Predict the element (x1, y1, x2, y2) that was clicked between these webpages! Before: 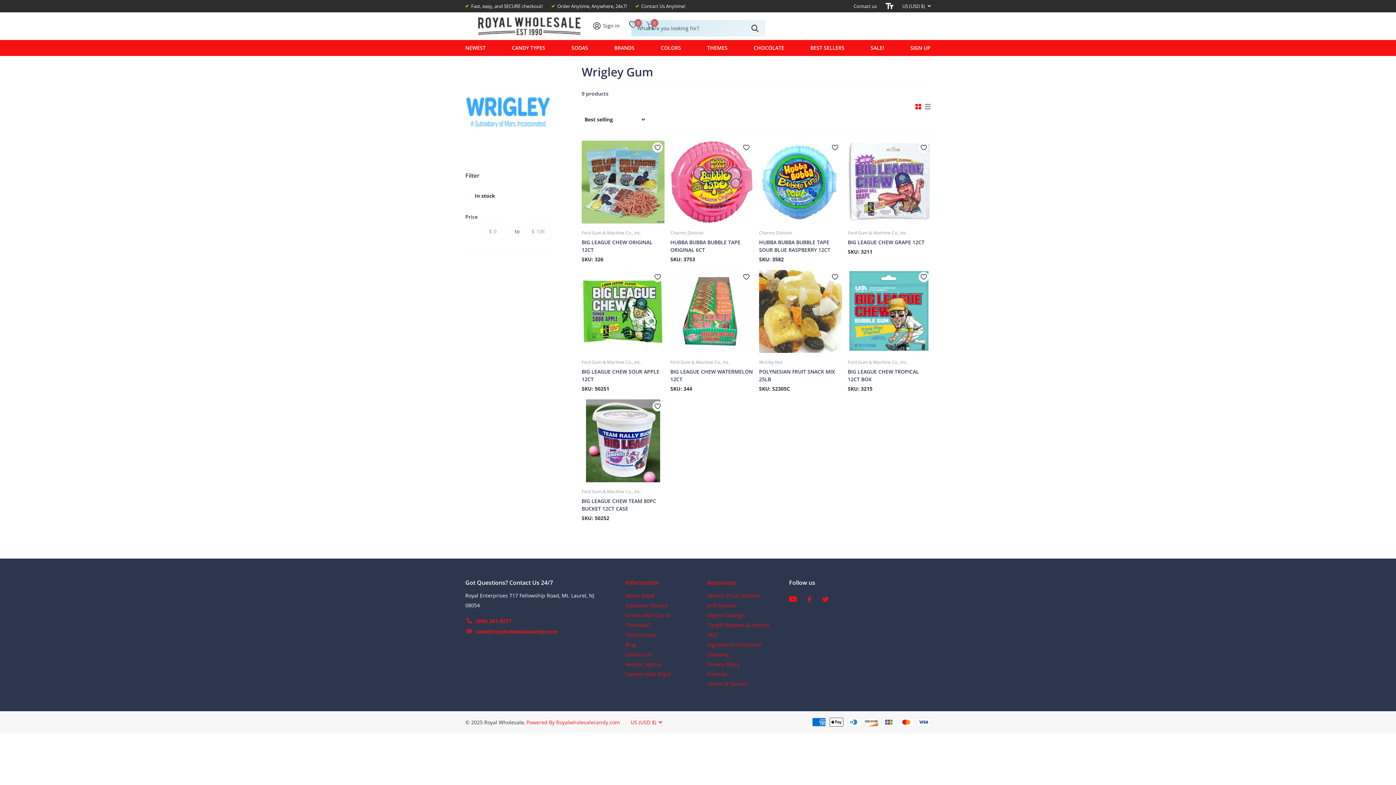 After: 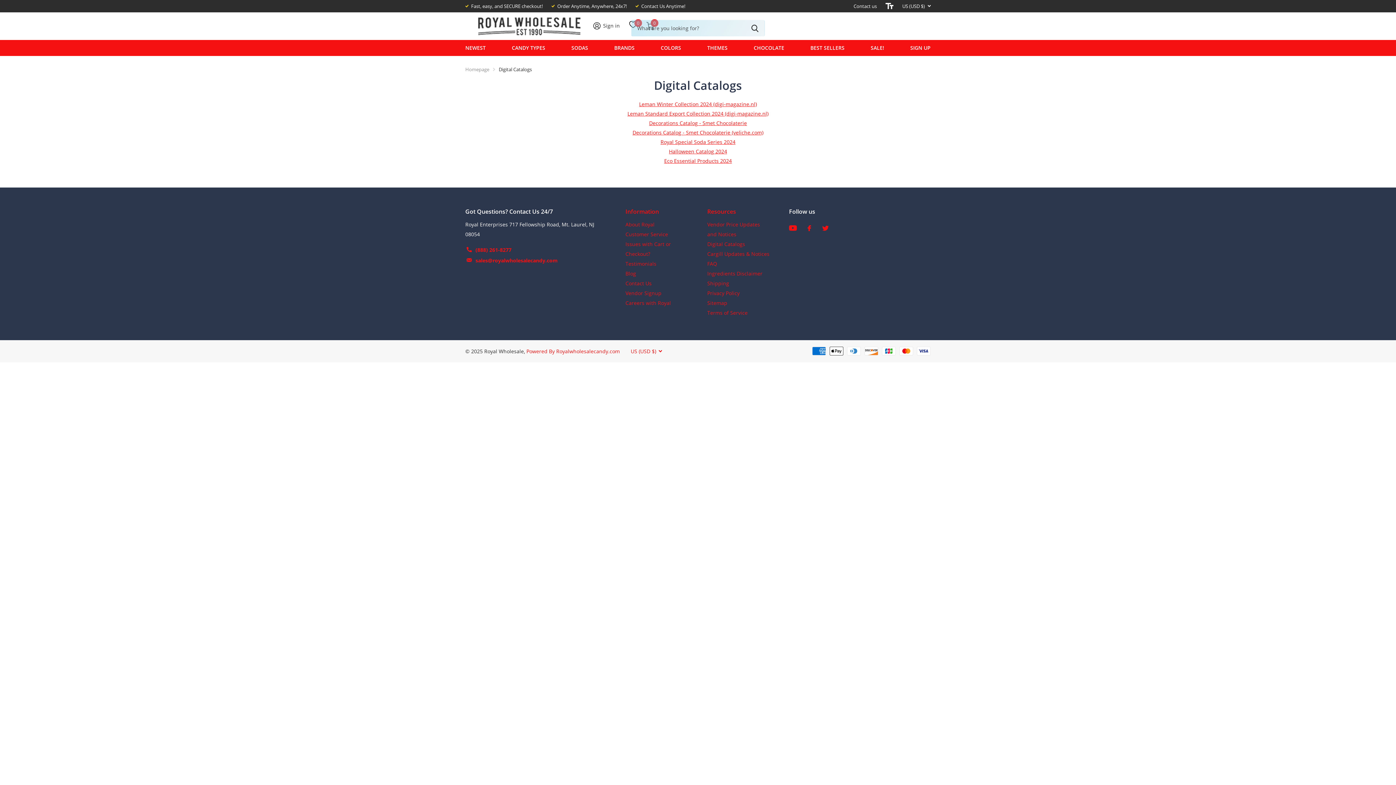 Action: bbox: (707, 611, 745, 618) label: Digital Catalogs